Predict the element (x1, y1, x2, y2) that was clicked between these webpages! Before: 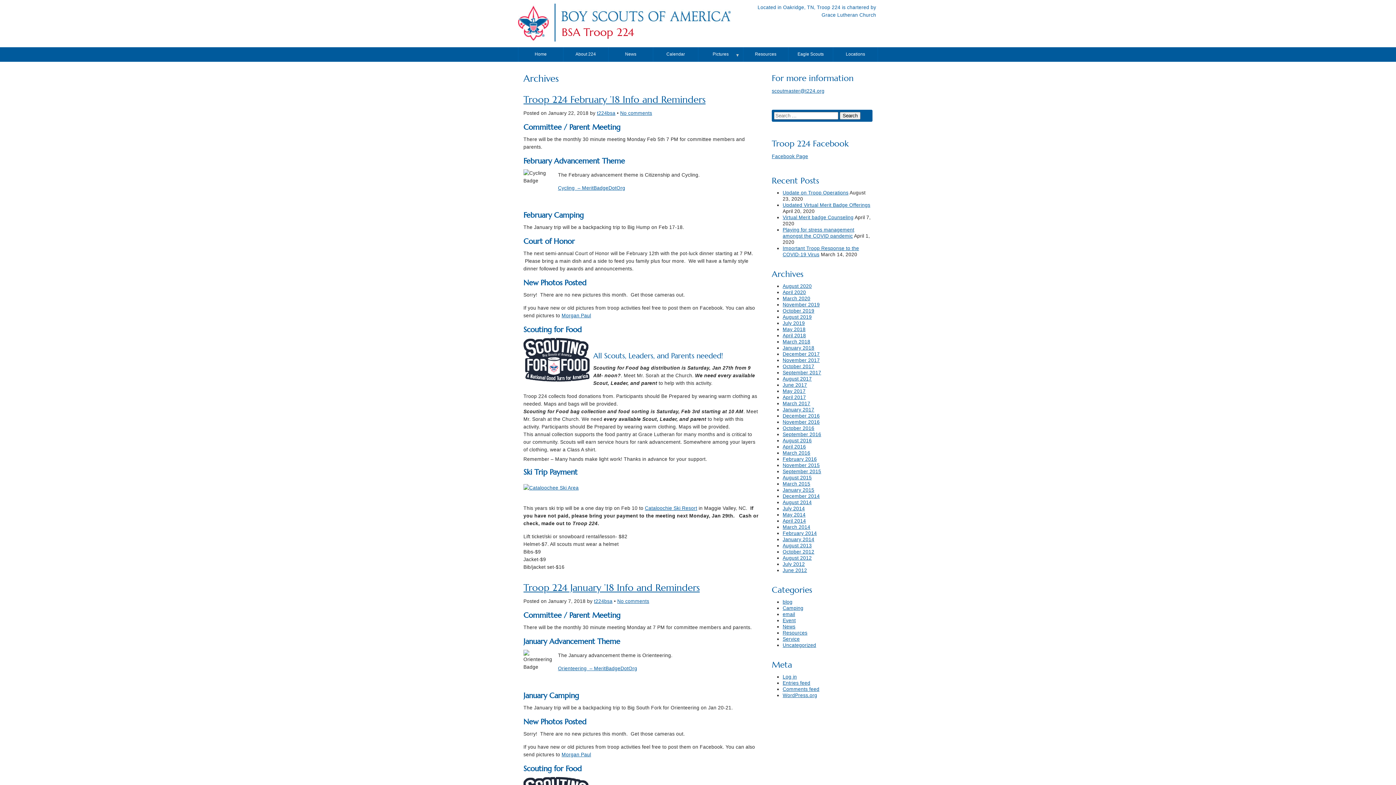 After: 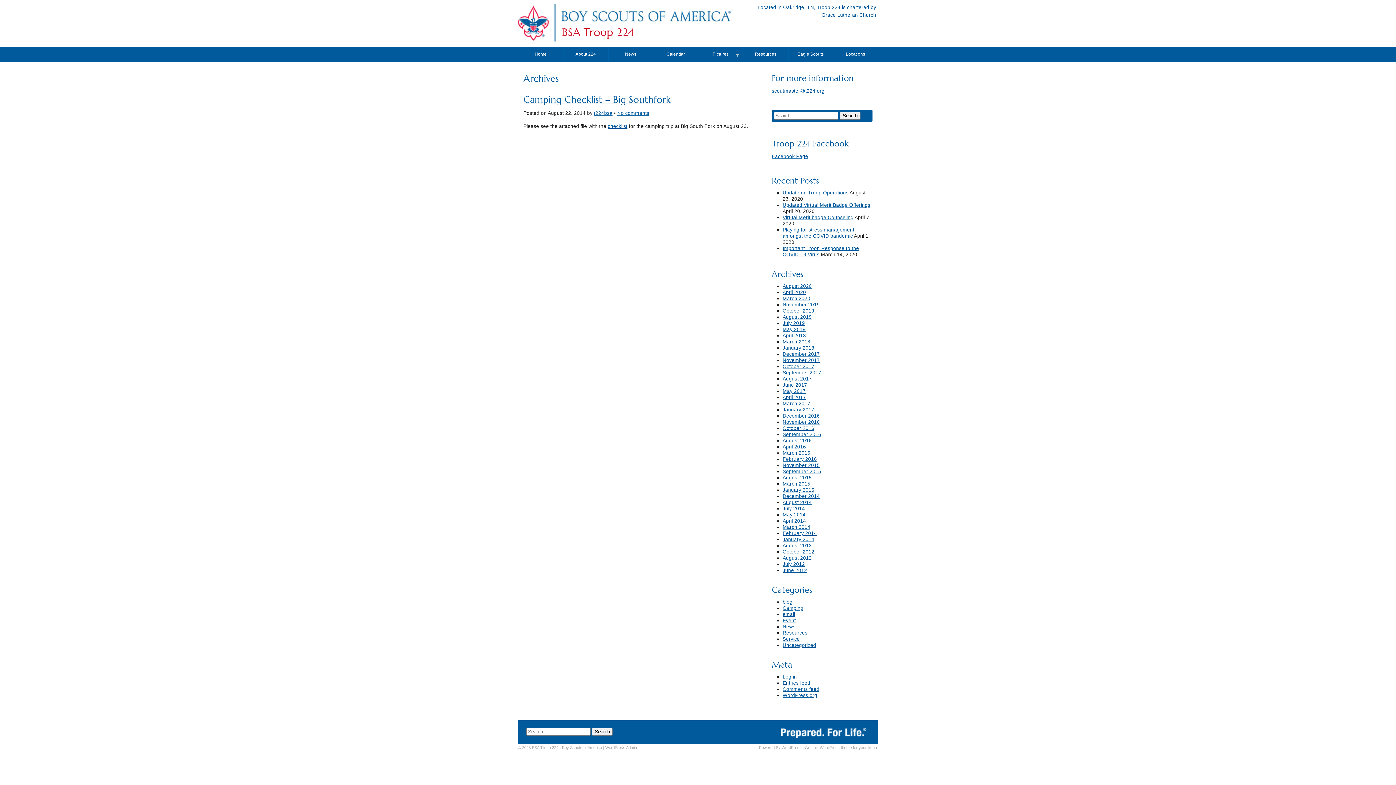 Action: bbox: (782, 500, 811, 505) label: August 2014